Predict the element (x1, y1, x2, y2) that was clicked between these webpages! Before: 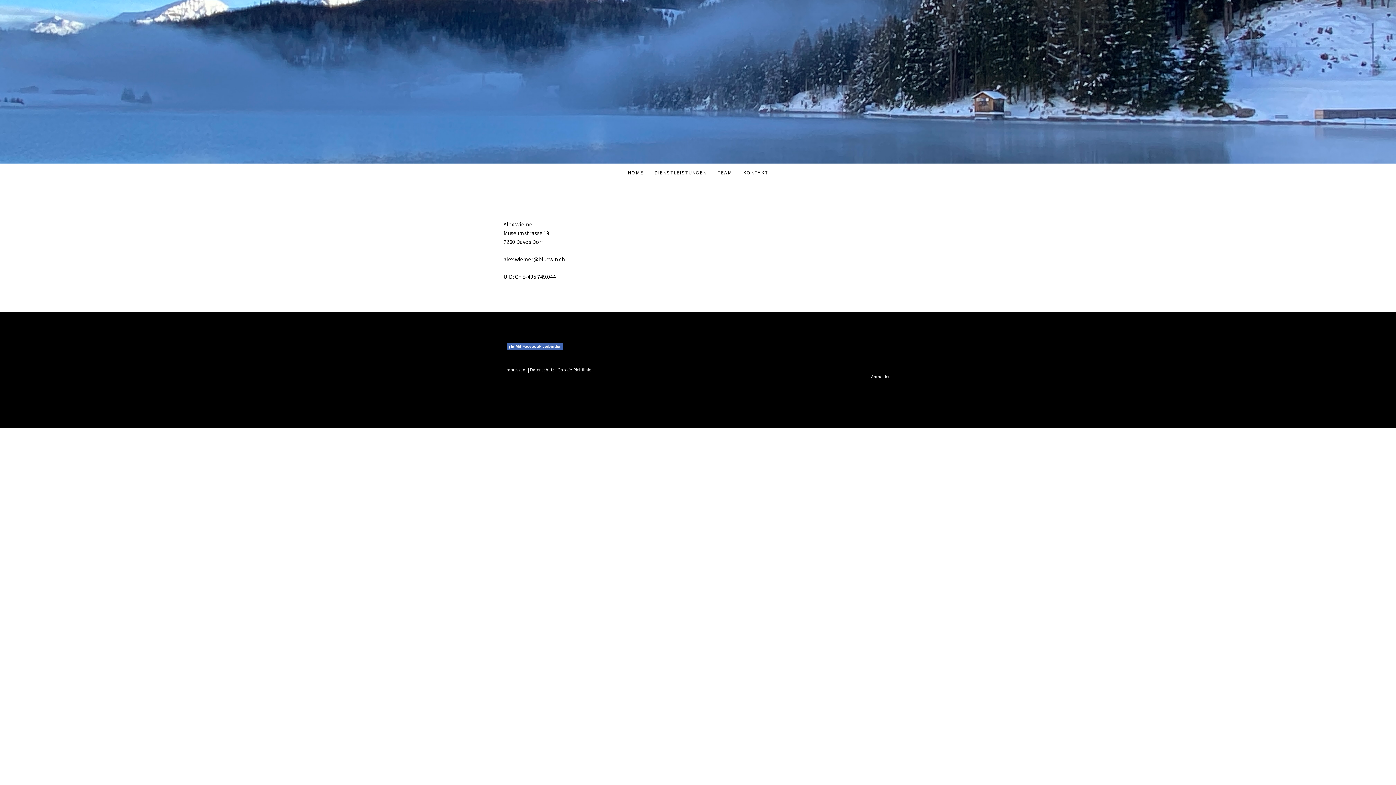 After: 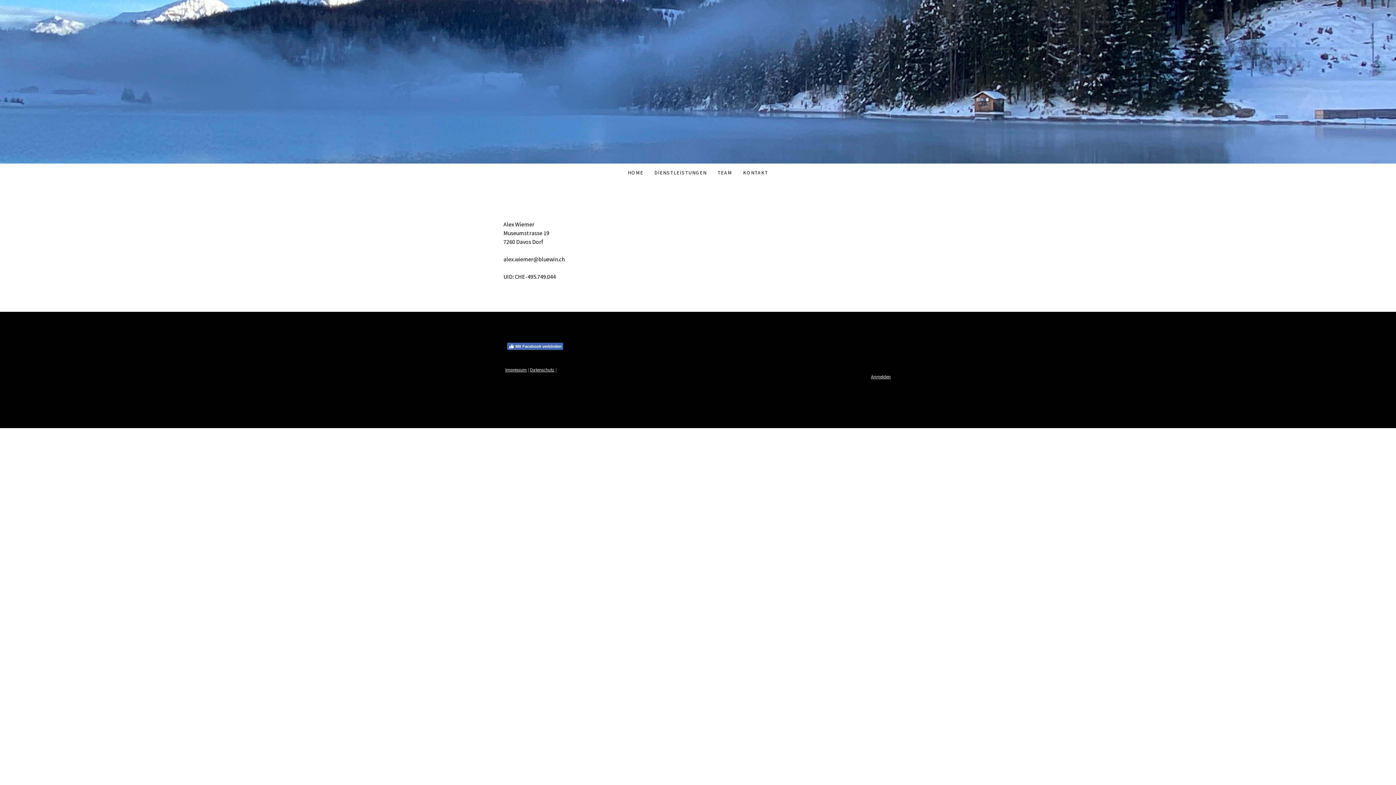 Action: label: Cookie-Richtlinie bbox: (557, 366, 591, 372)